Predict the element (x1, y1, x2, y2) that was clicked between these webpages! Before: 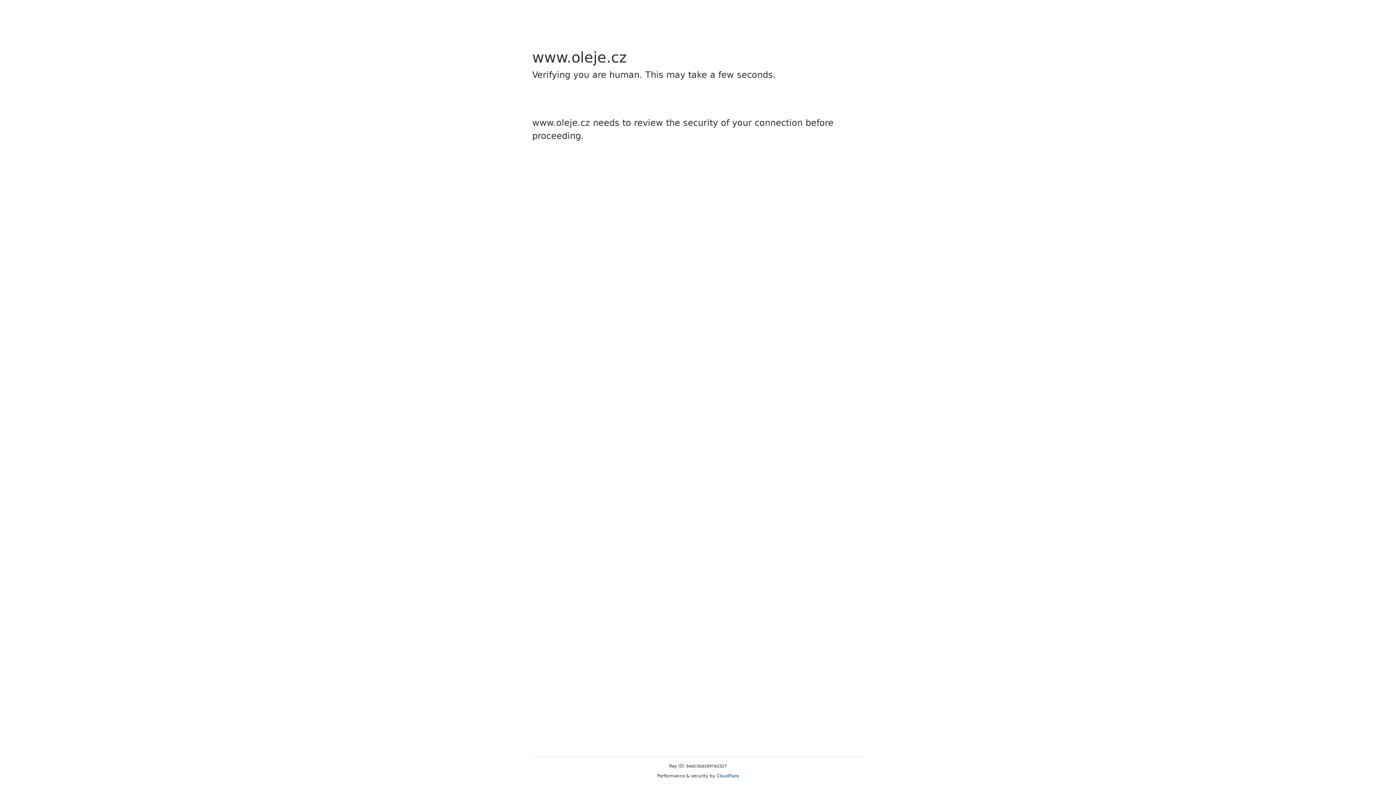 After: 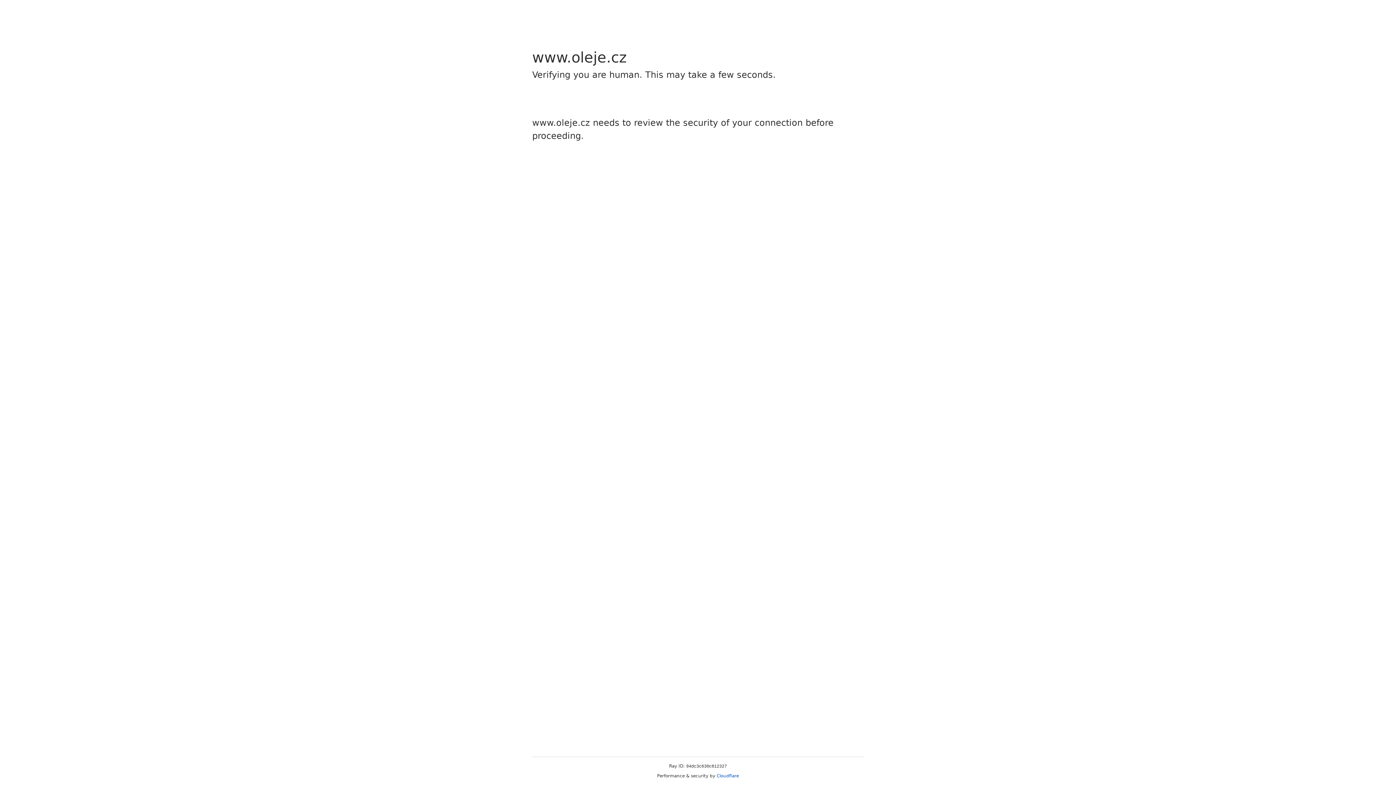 Action: label: Cloudflare bbox: (716, 773, 739, 778)